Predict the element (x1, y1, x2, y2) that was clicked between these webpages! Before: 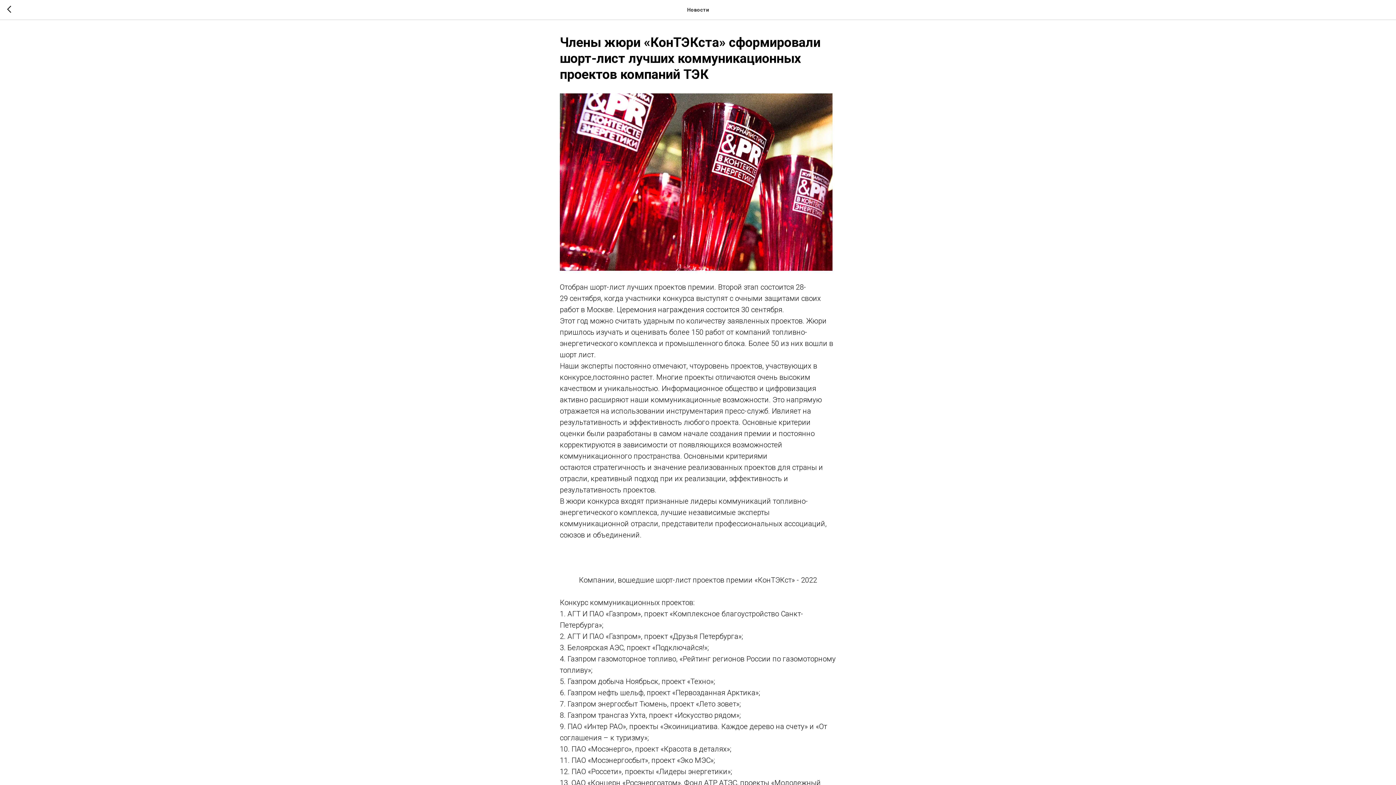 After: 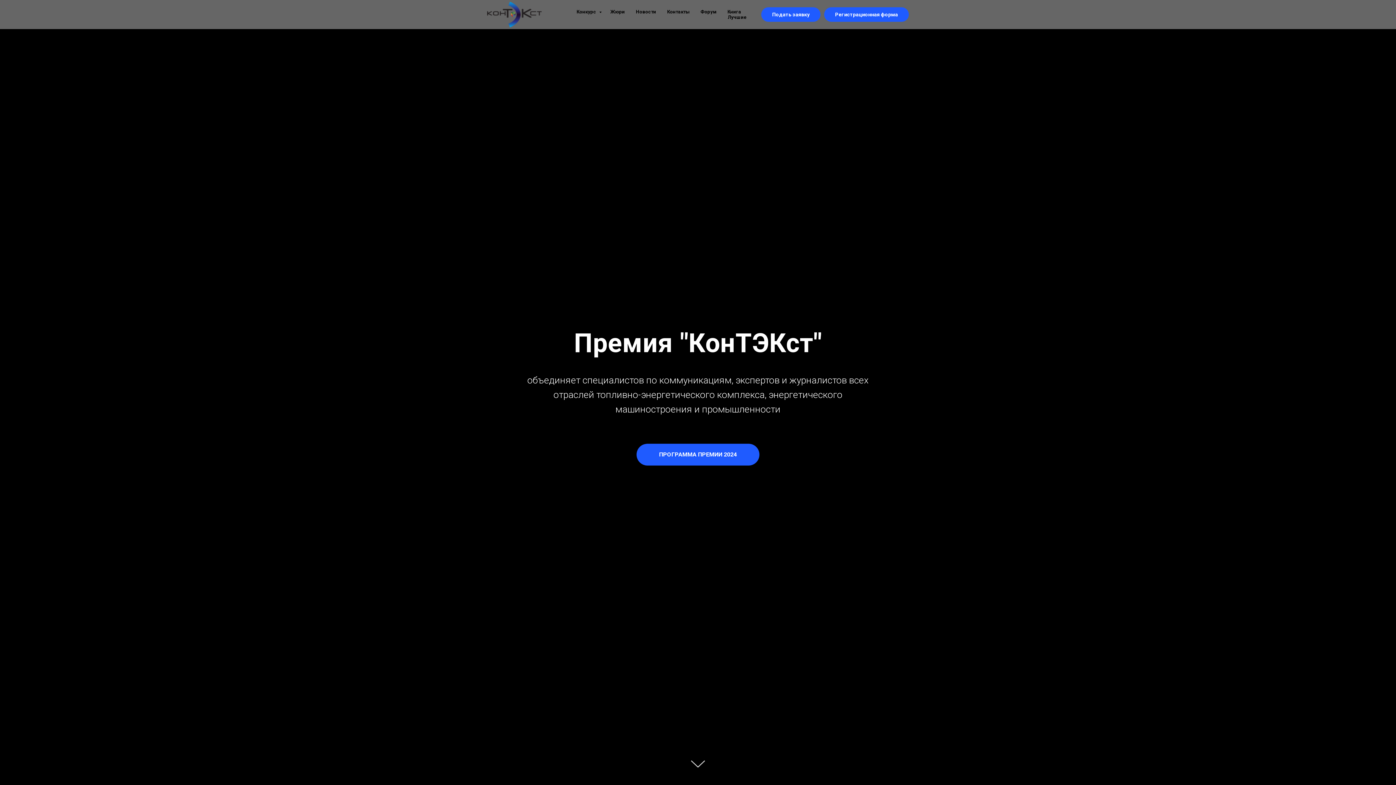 Action: bbox: (7, 5, 15, 14)